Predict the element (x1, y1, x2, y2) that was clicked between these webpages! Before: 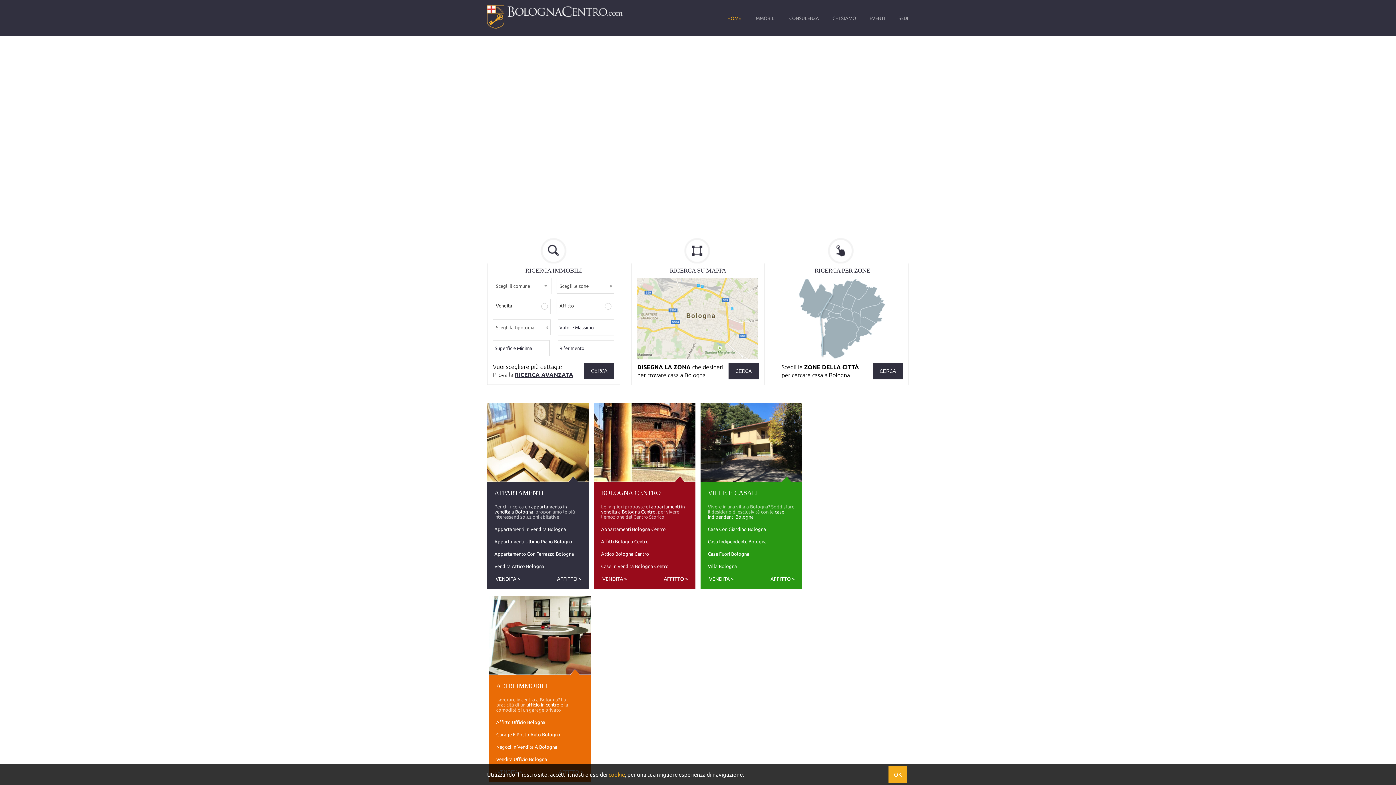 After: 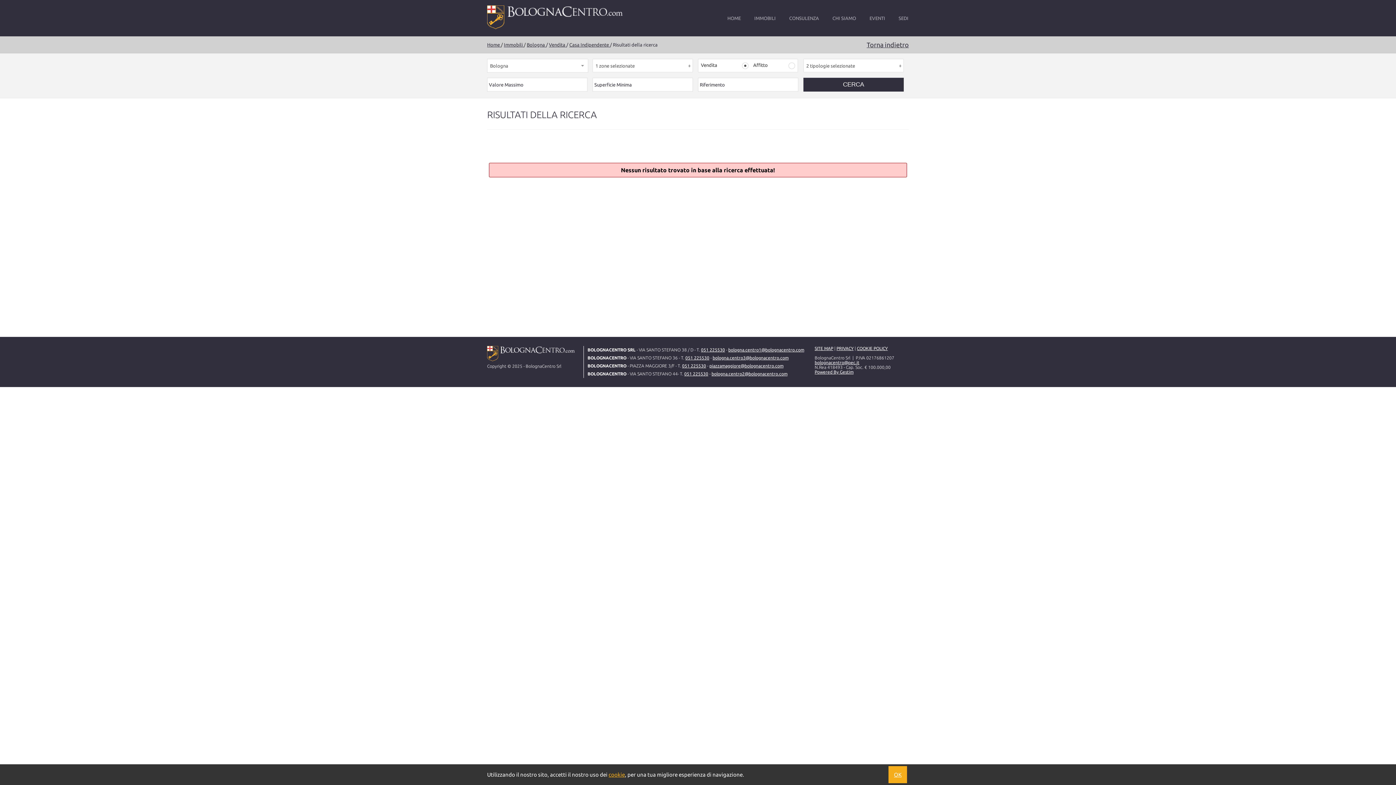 Action: bbox: (601, 564, 668, 569) label: Case In Vendita Bologna Centro